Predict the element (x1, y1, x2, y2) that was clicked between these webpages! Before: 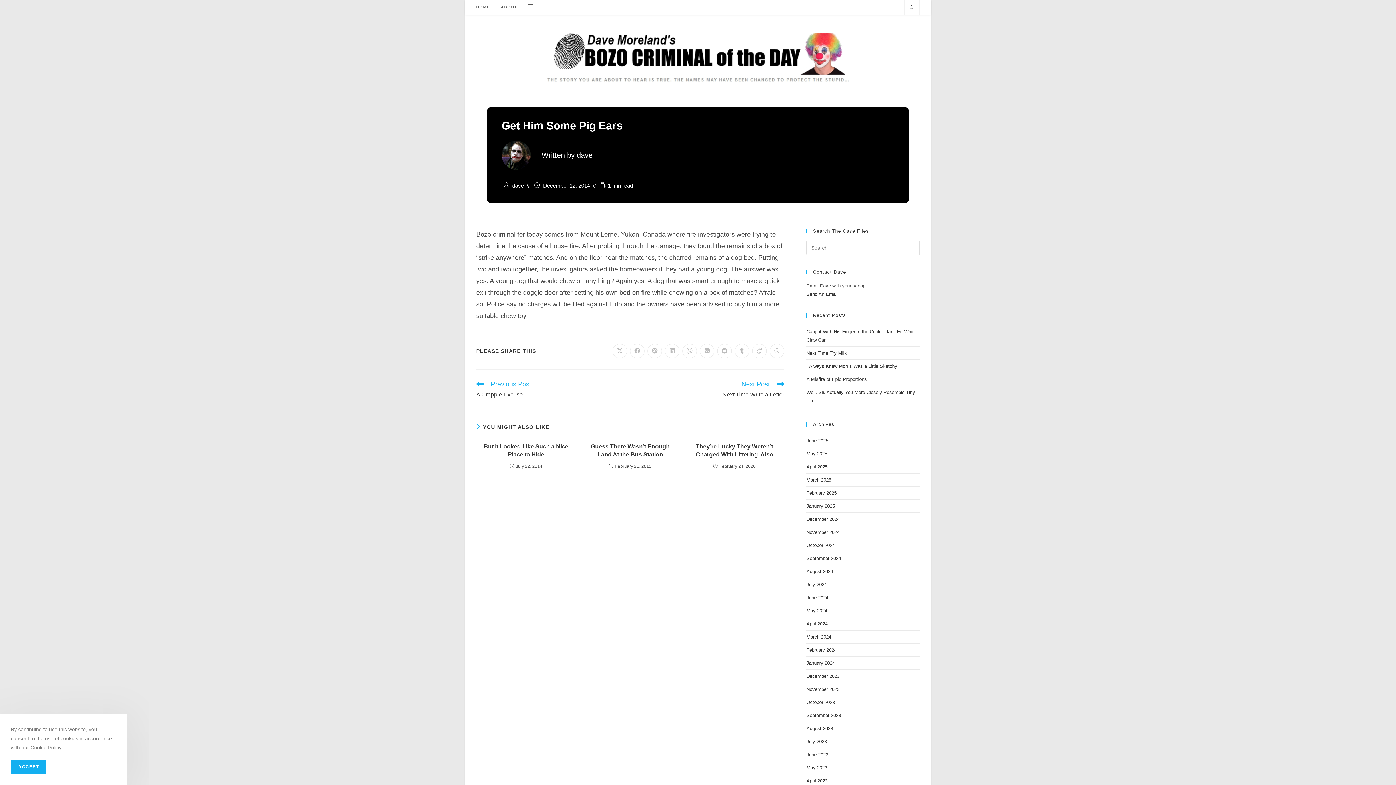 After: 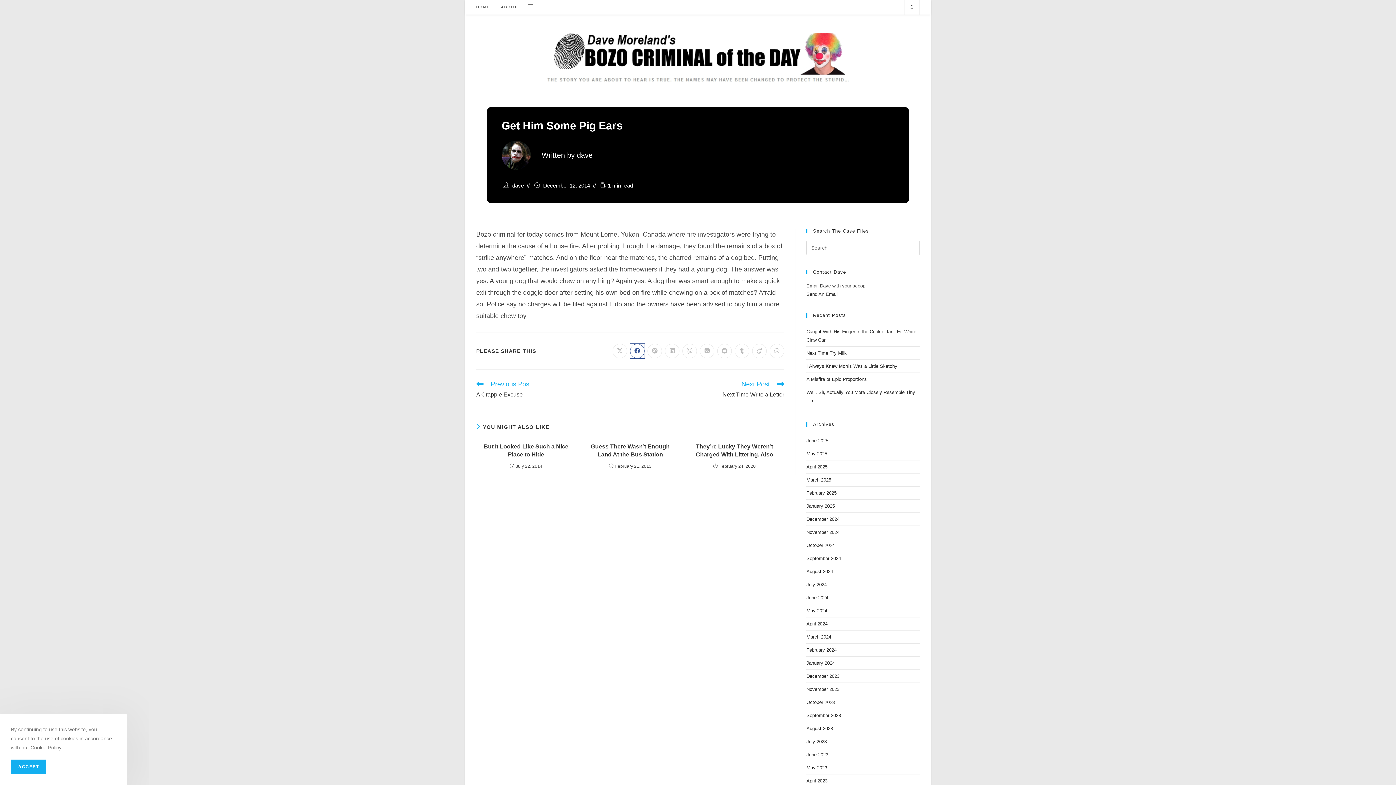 Action: label: Share on Facebook bbox: (630, 344, 644, 358)